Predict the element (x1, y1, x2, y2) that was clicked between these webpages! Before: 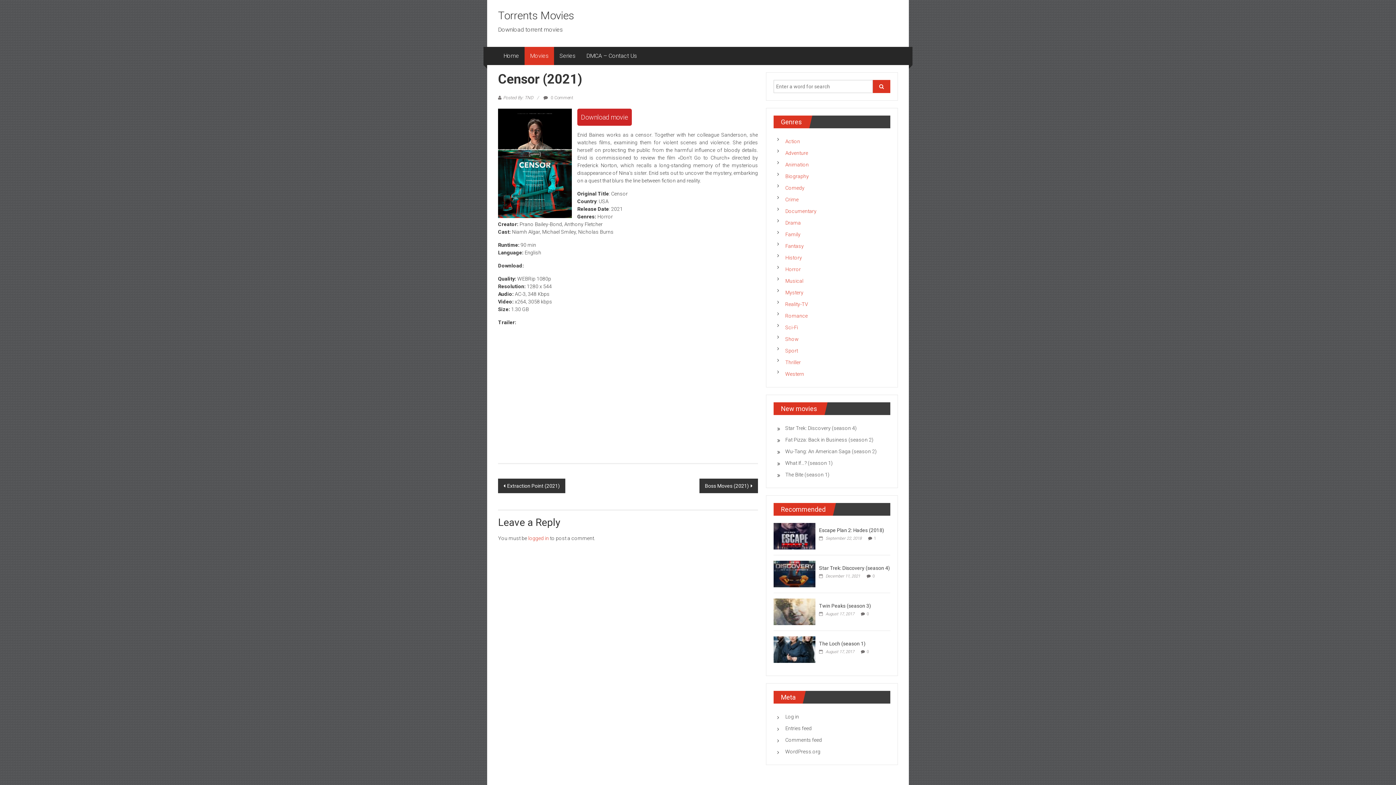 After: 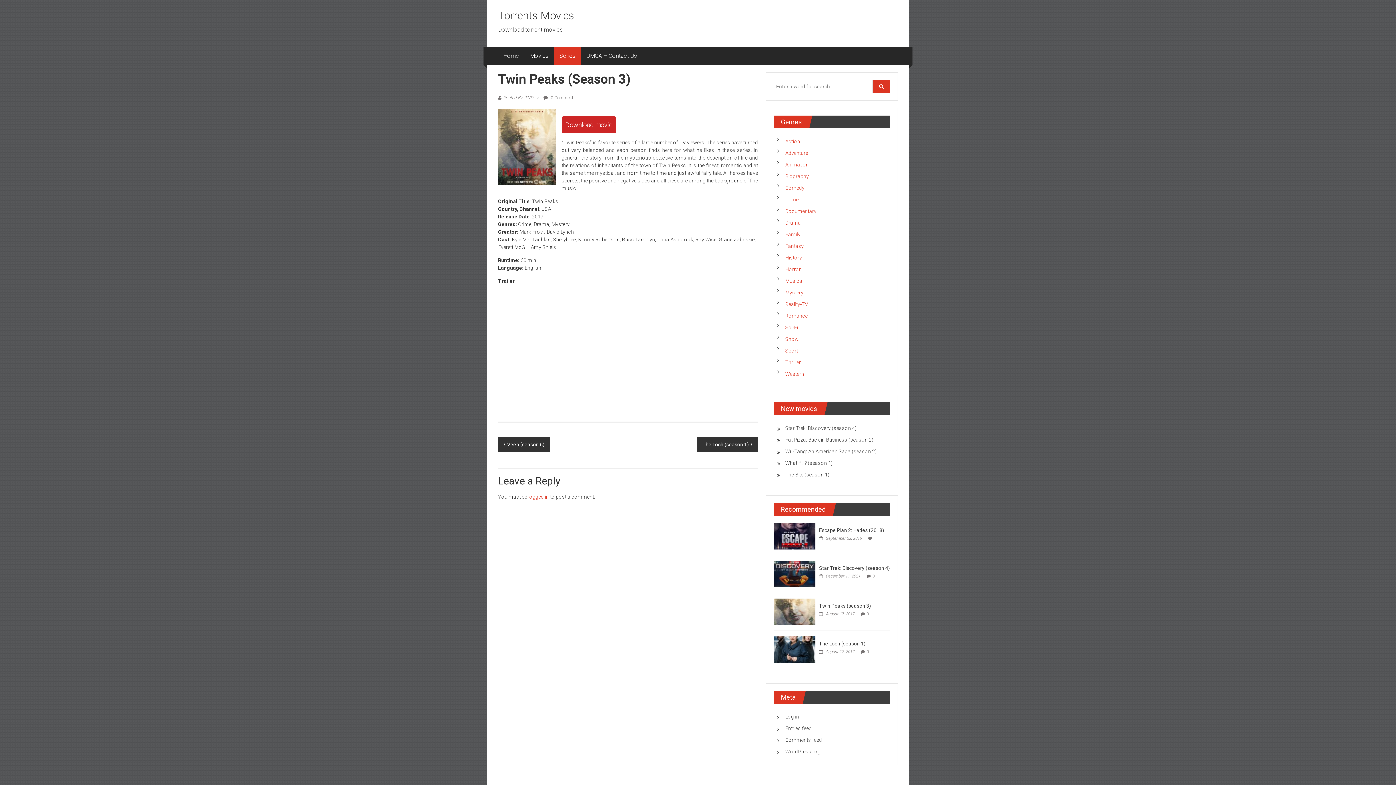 Action: bbox: (819, 612, 854, 616) label:  August 17, 2017